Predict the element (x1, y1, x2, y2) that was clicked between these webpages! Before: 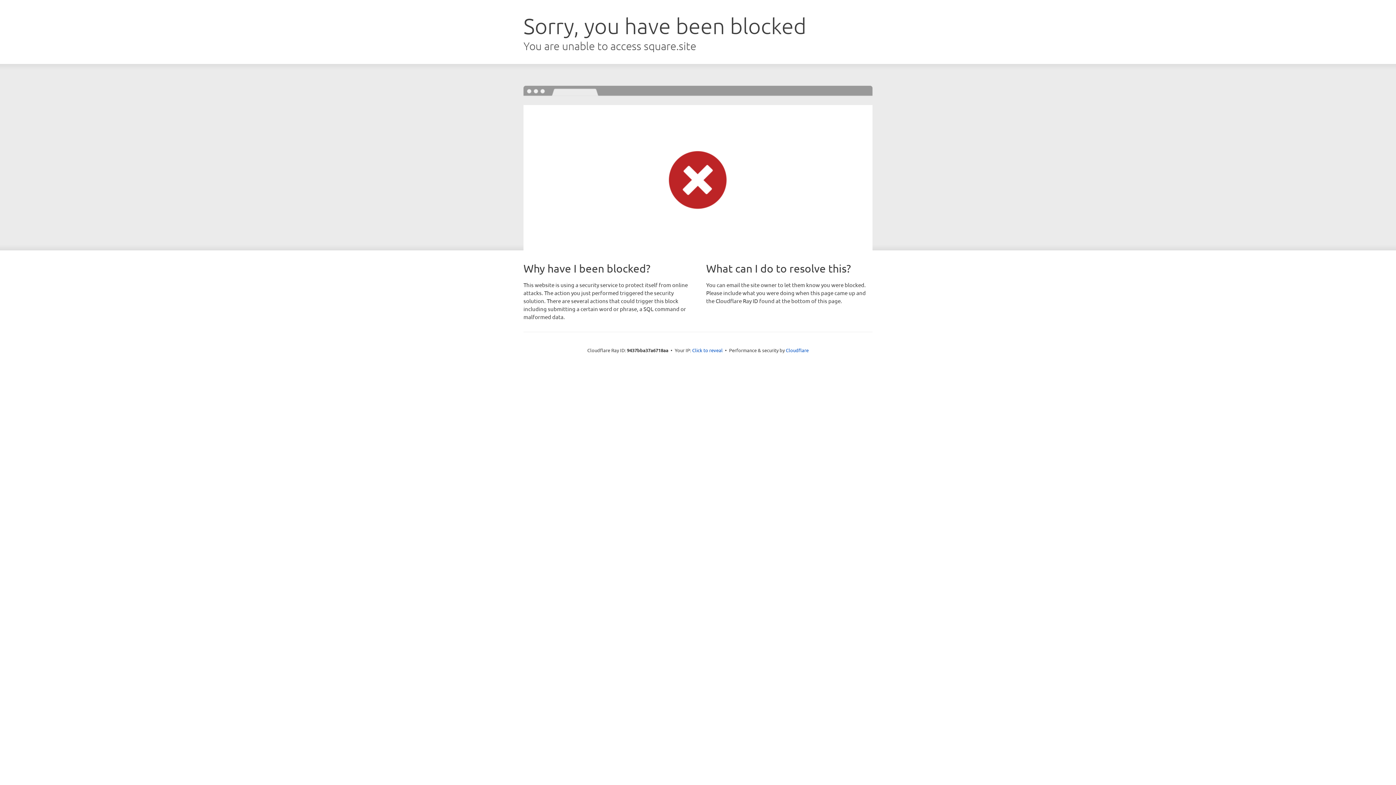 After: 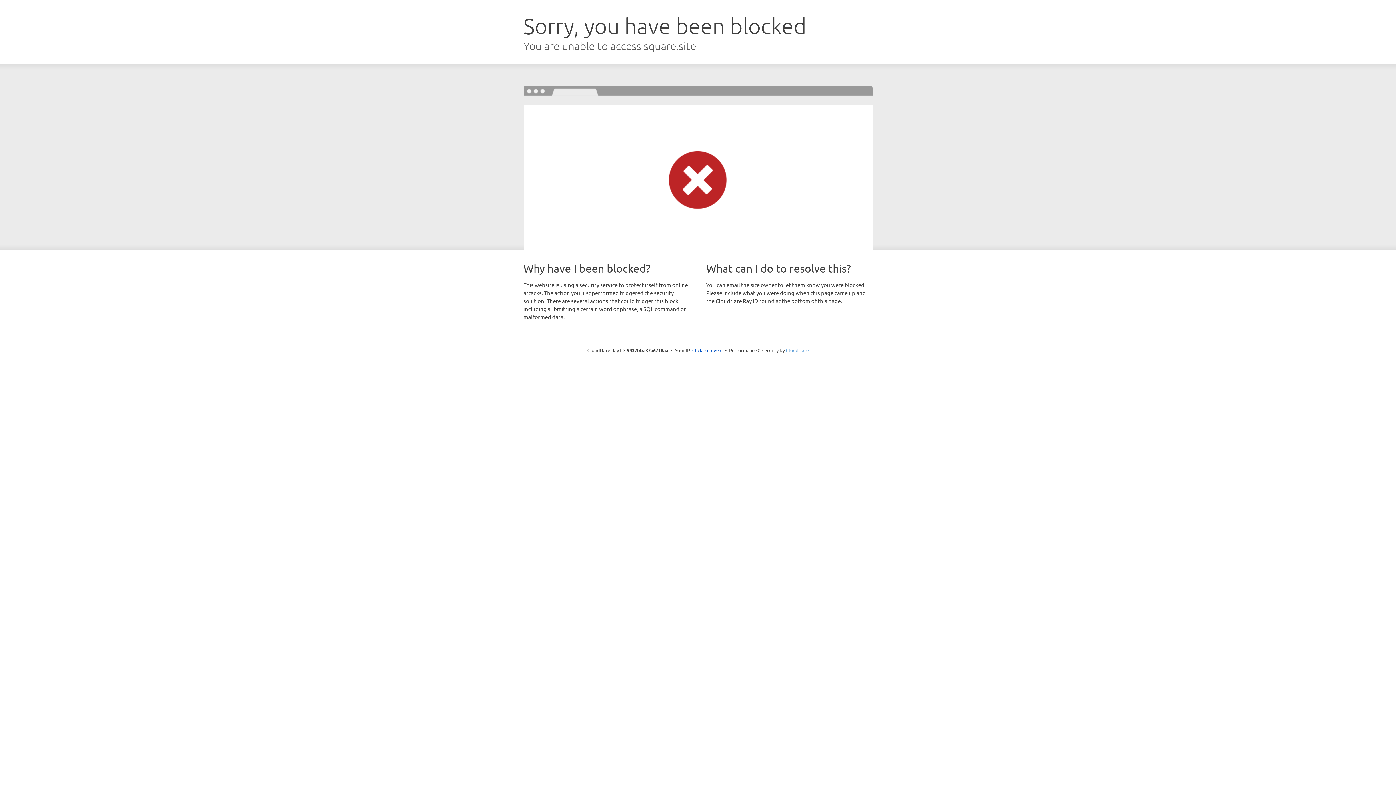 Action: label: Cloudflare bbox: (786, 347, 808, 353)